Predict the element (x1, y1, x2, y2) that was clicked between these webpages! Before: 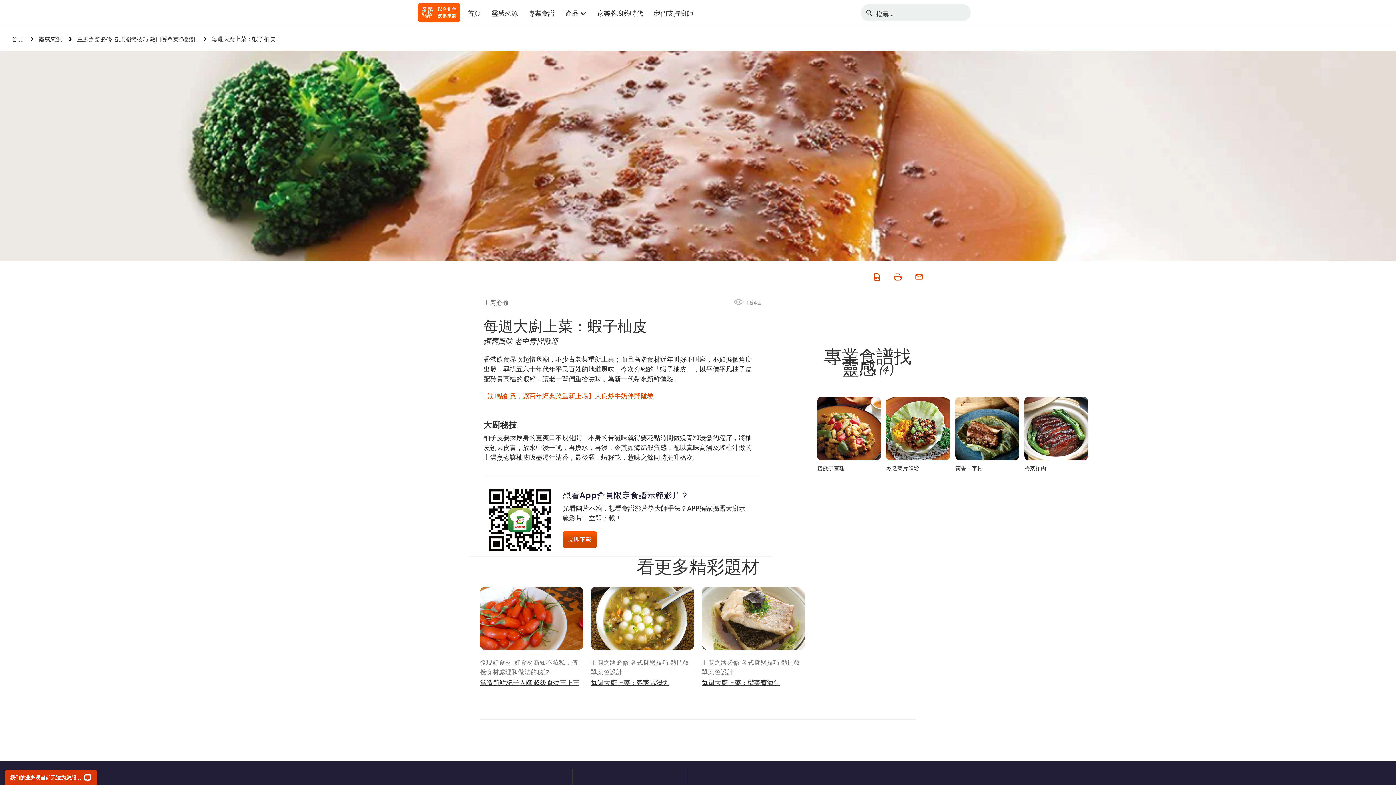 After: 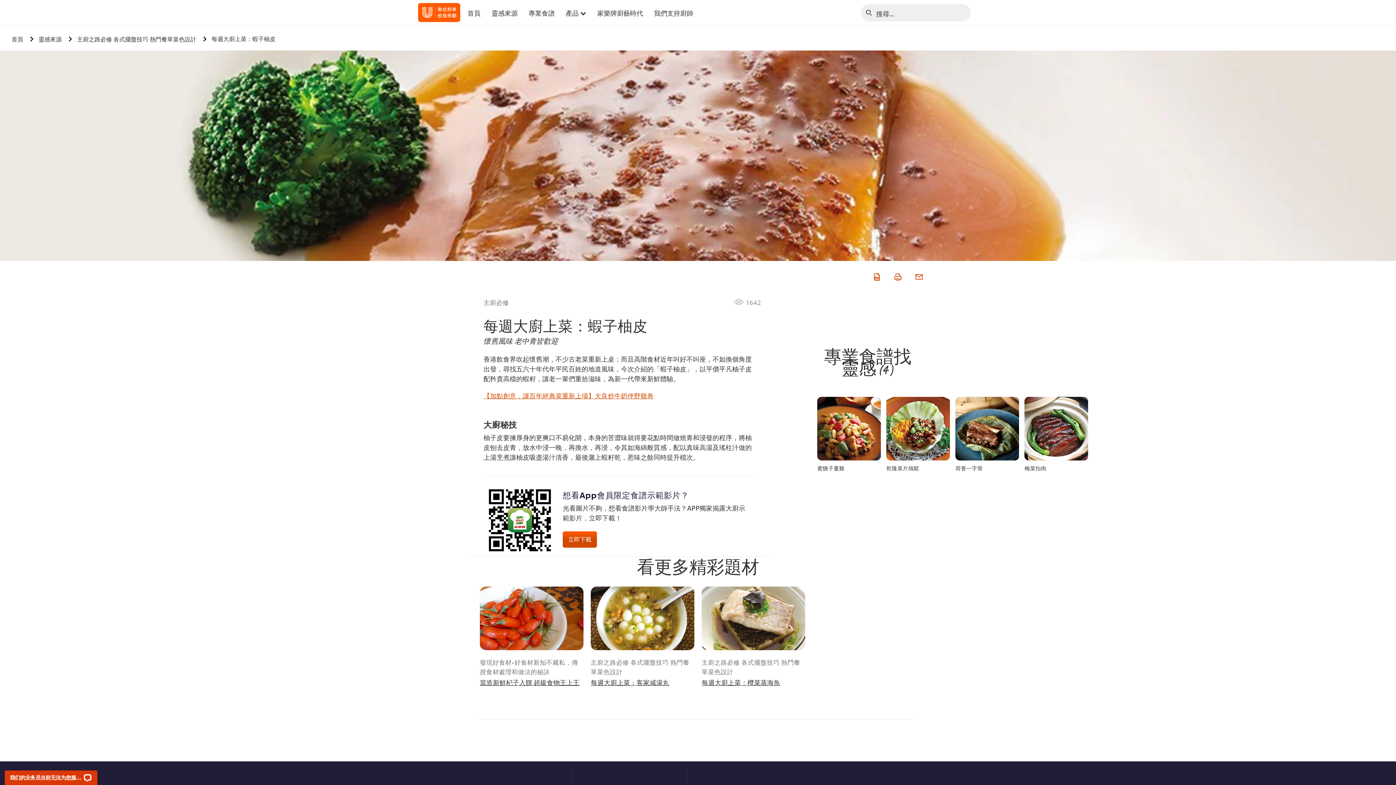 Action: bbox: (871, 270, 881, 281)